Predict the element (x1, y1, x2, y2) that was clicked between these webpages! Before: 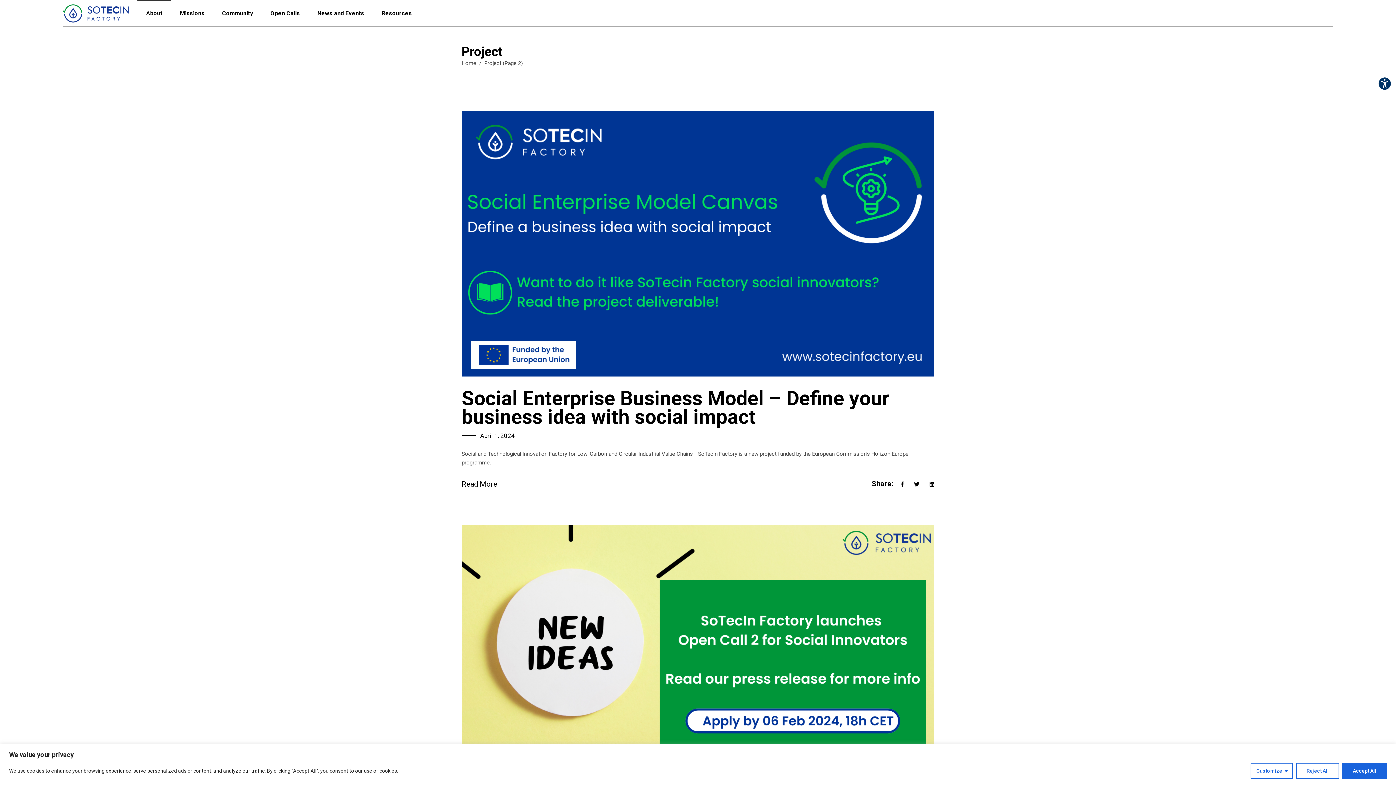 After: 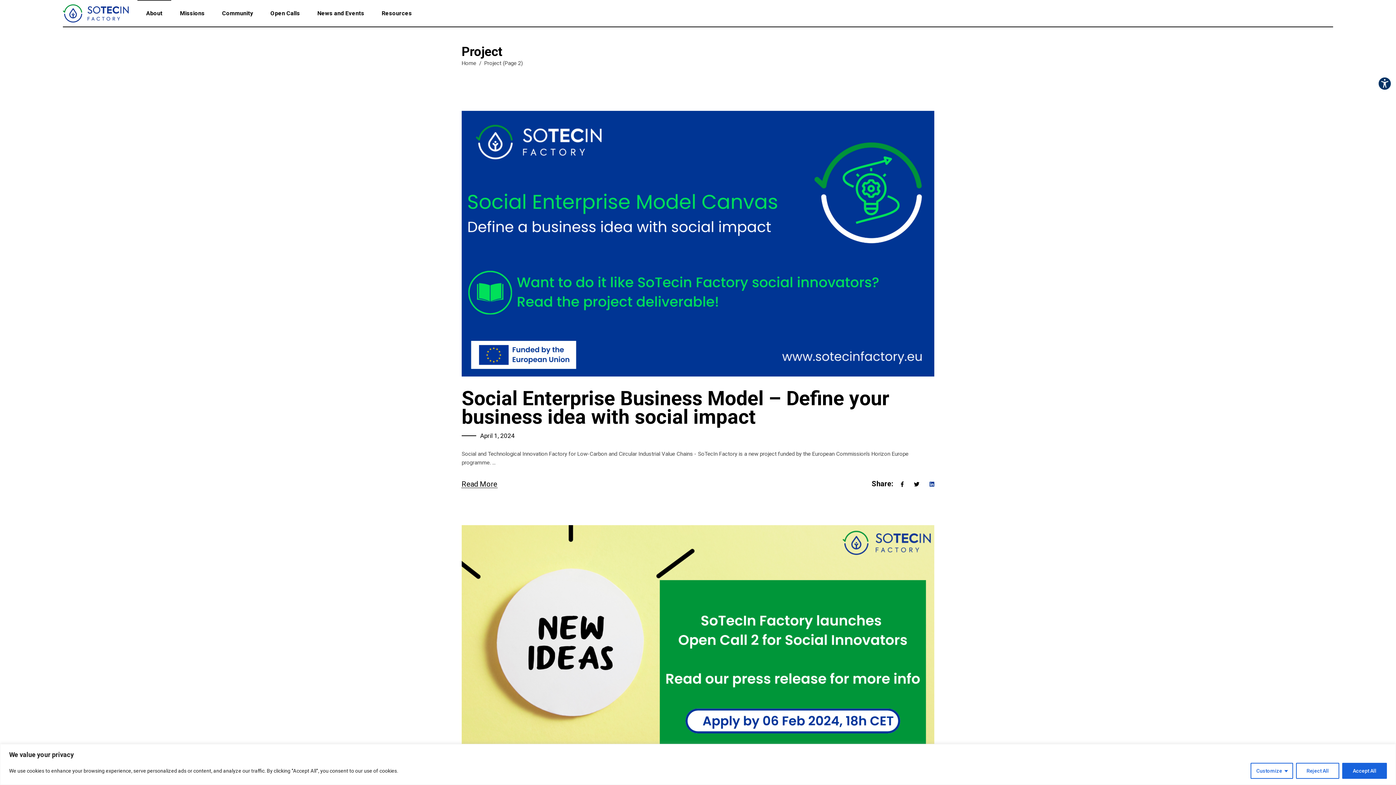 Action: bbox: (929, 481, 934, 488) label: Latest News